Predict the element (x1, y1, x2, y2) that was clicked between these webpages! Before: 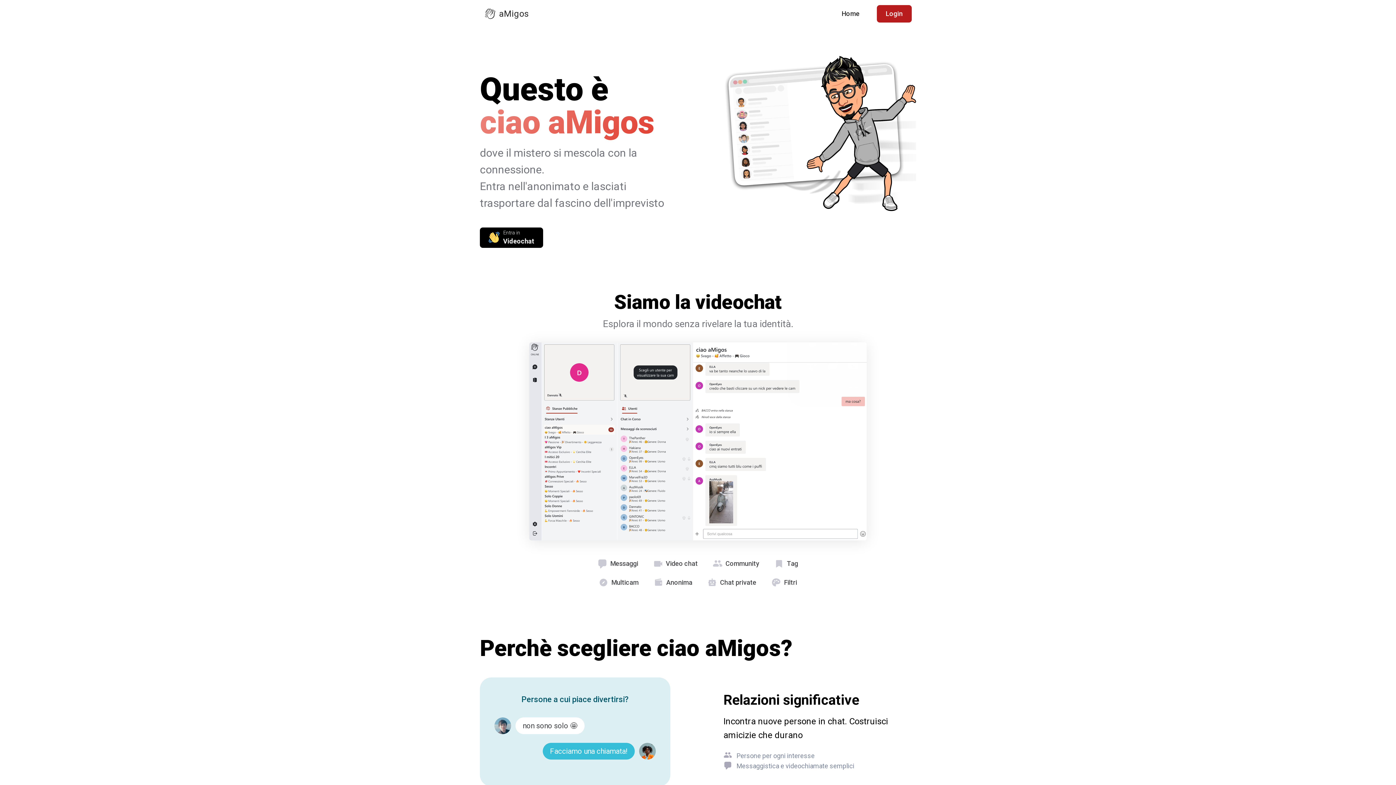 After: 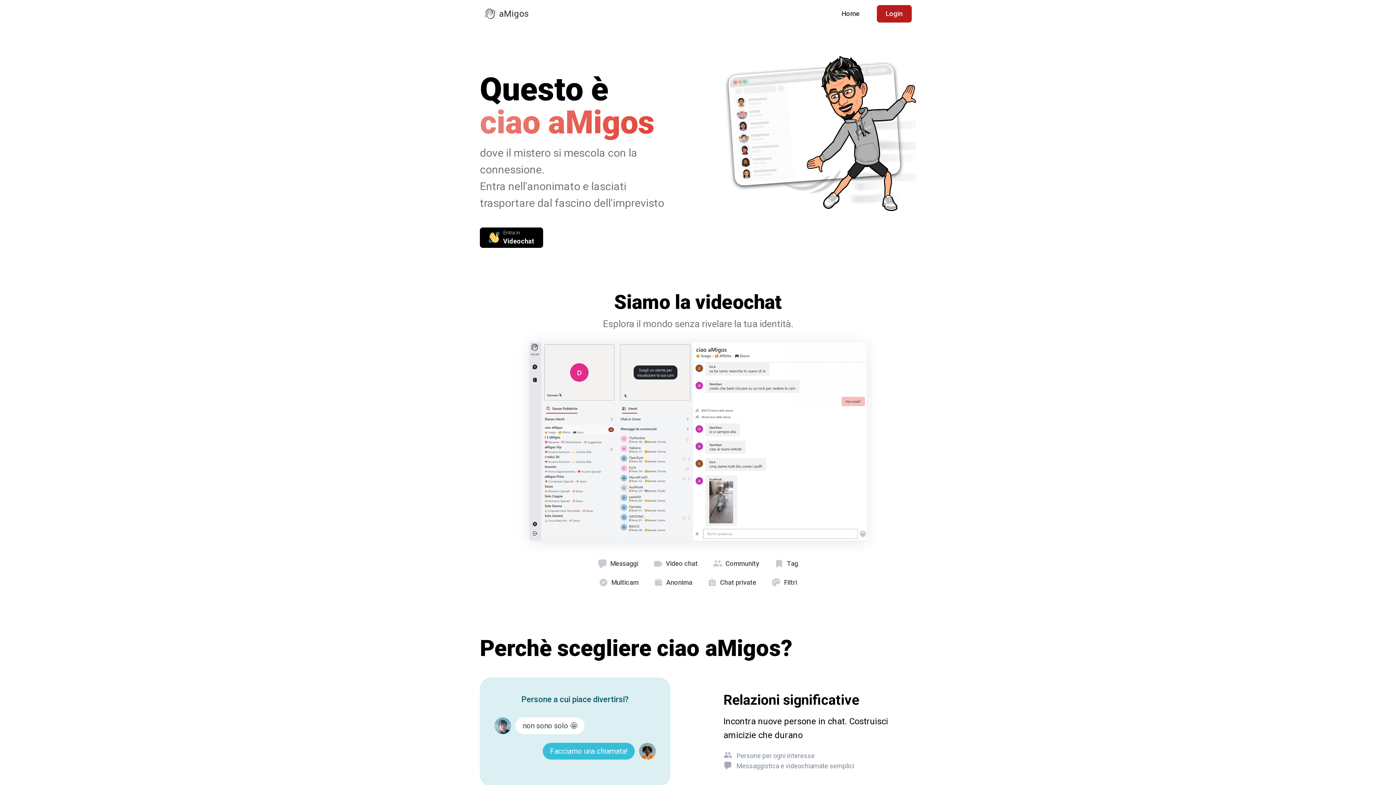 Action: label: Home bbox: (833, 5, 868, 22)